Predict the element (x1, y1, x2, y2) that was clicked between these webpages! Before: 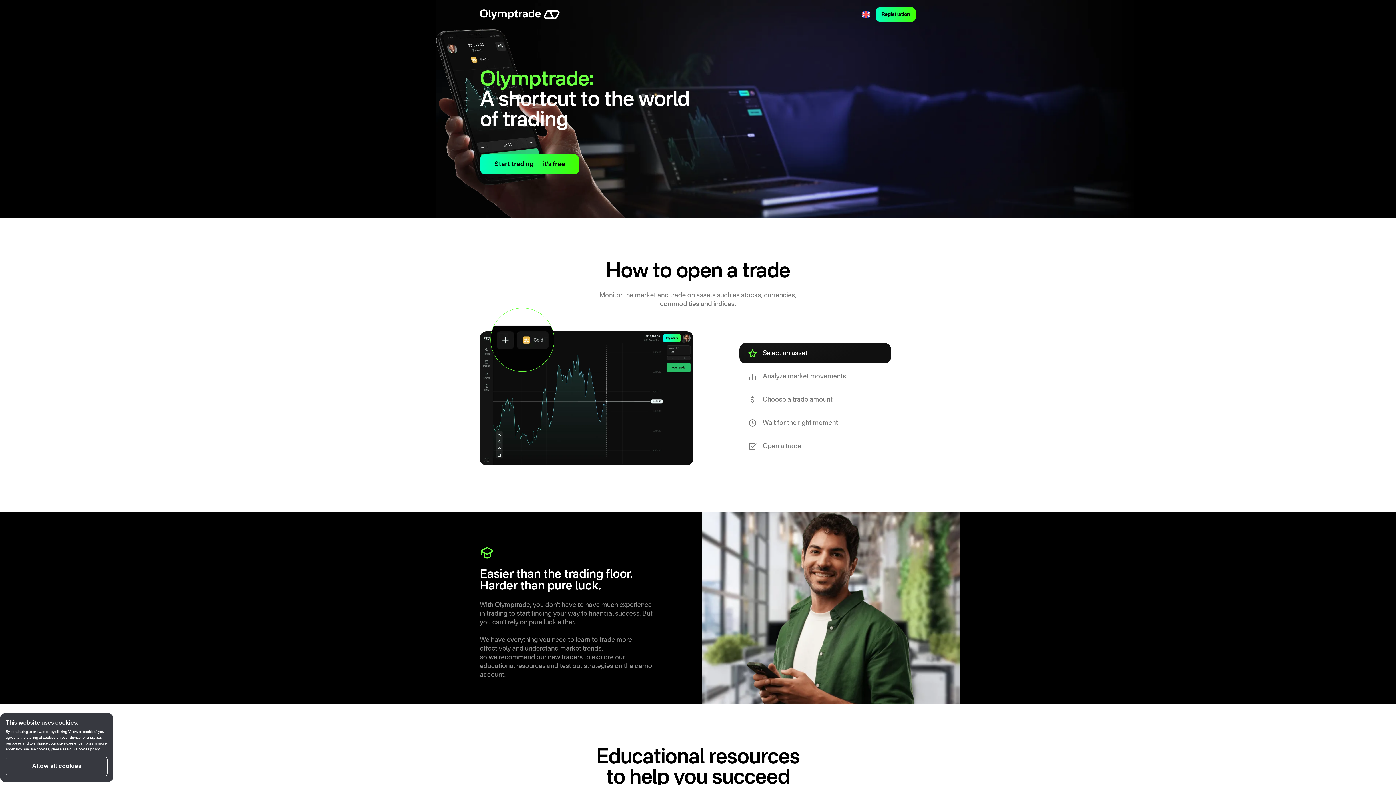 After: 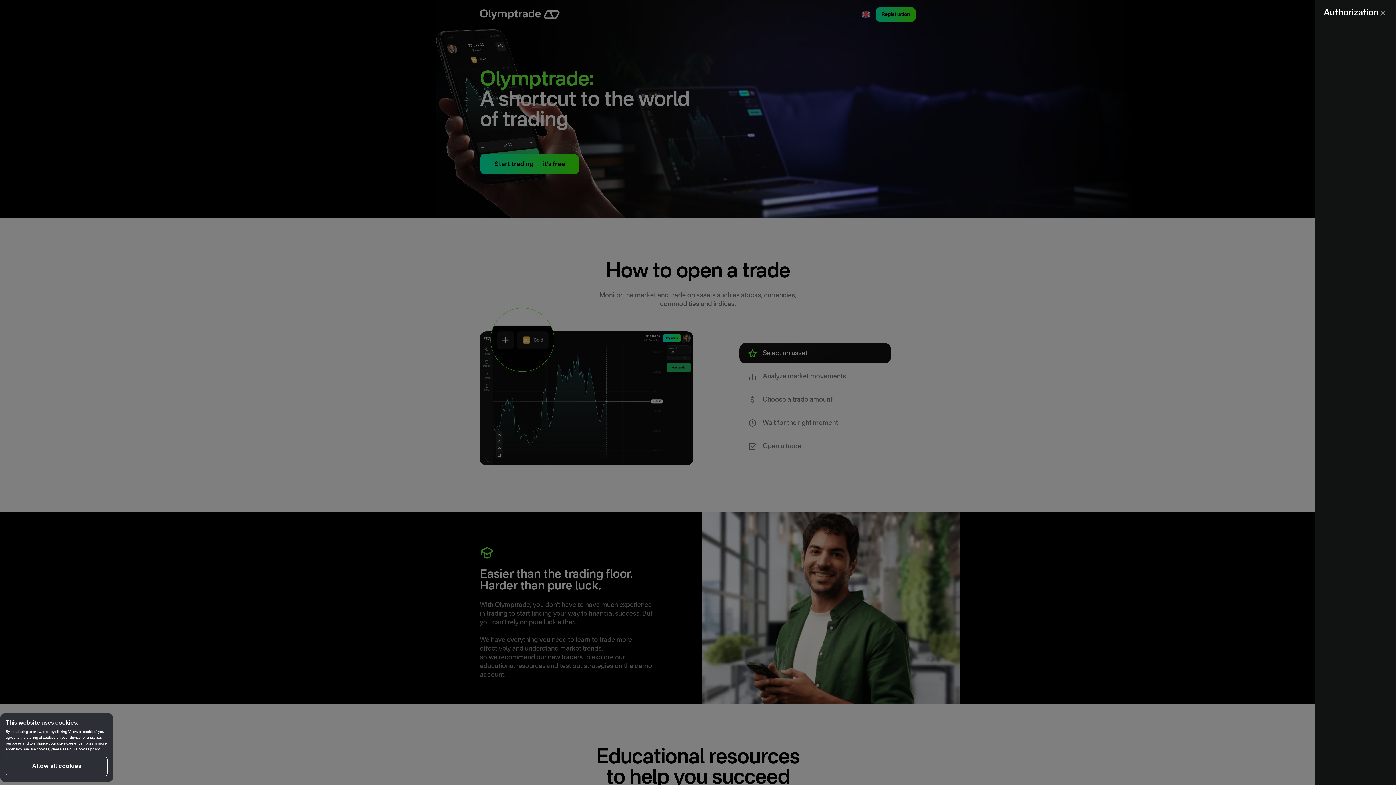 Action: bbox: (876, 7, 916, 21) label: Registration